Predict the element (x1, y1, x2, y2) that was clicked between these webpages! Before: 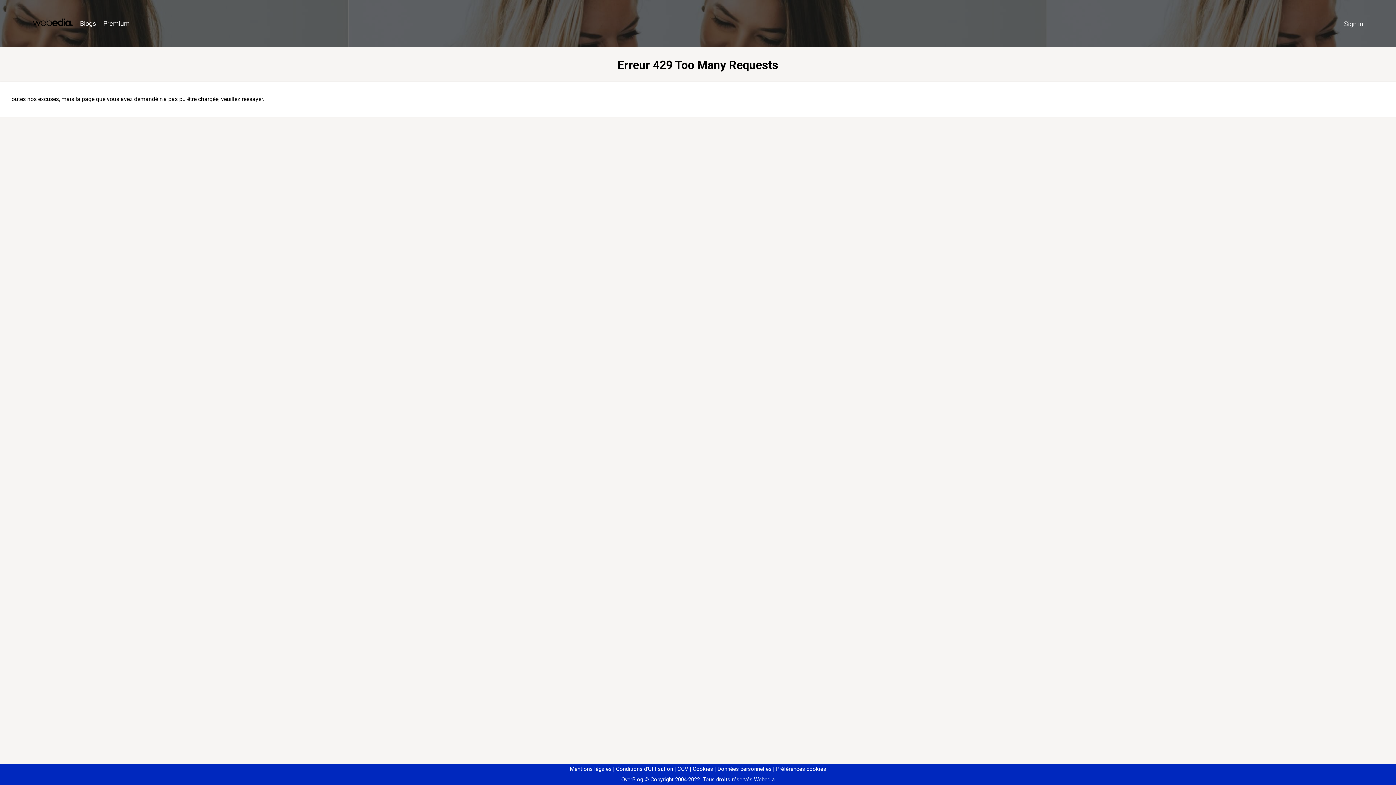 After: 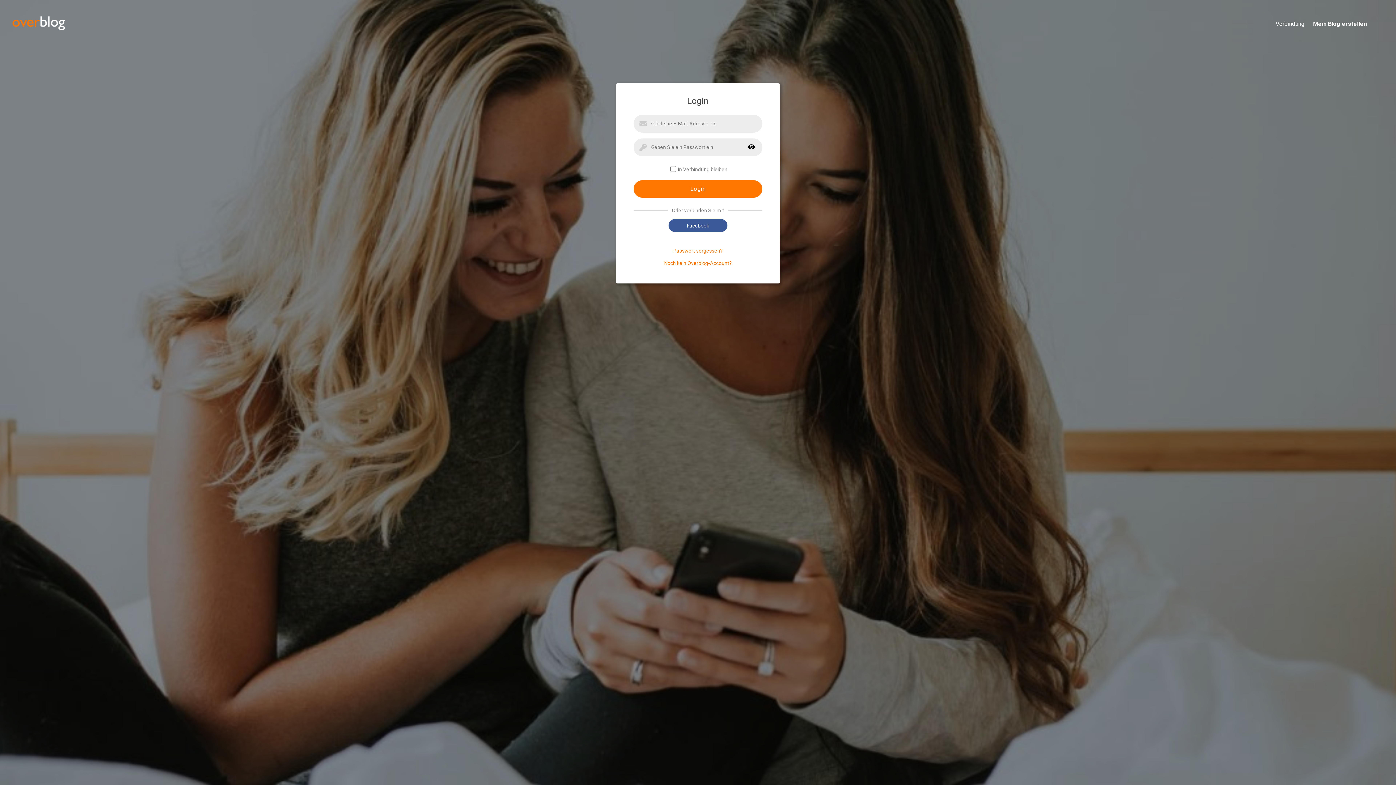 Action: label: Sign in bbox: (1340, 16, 1367, 31)